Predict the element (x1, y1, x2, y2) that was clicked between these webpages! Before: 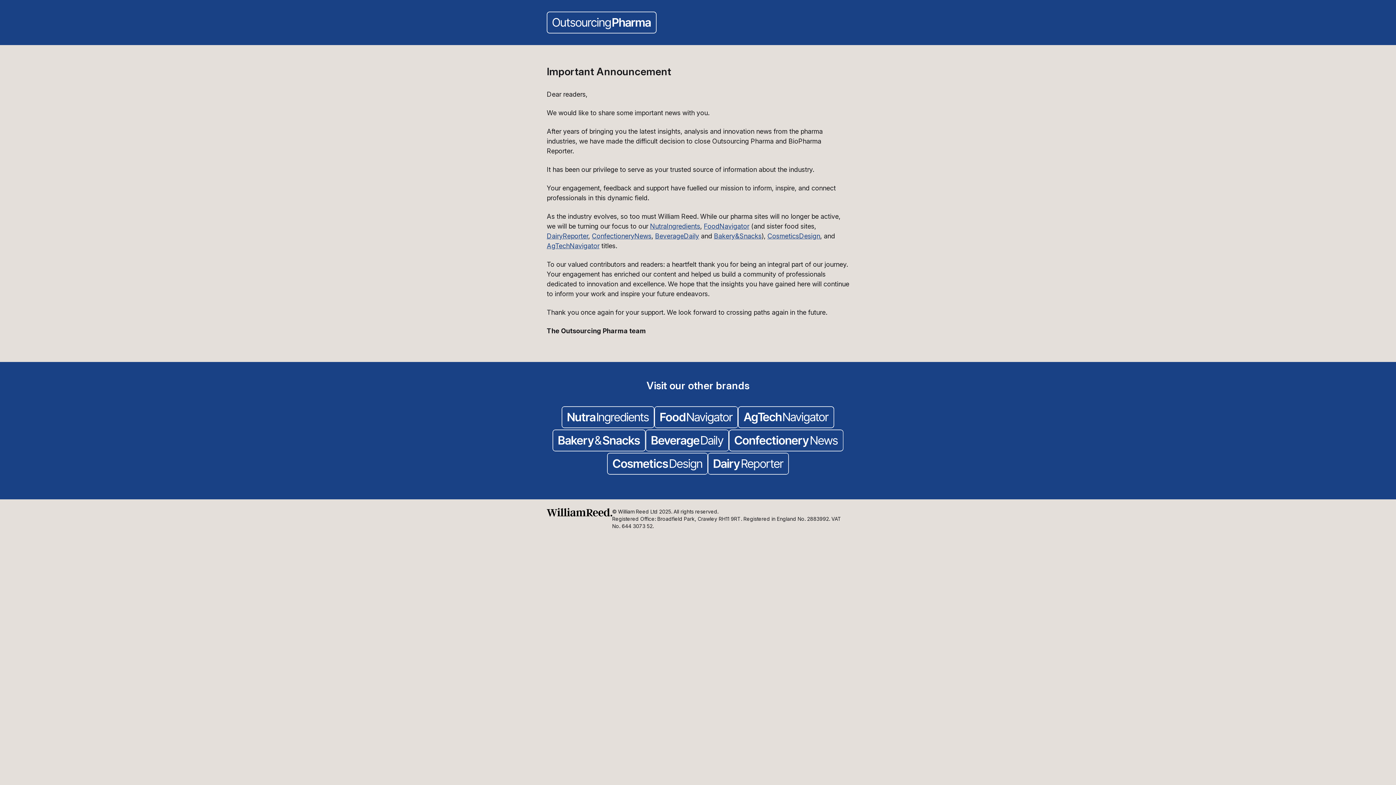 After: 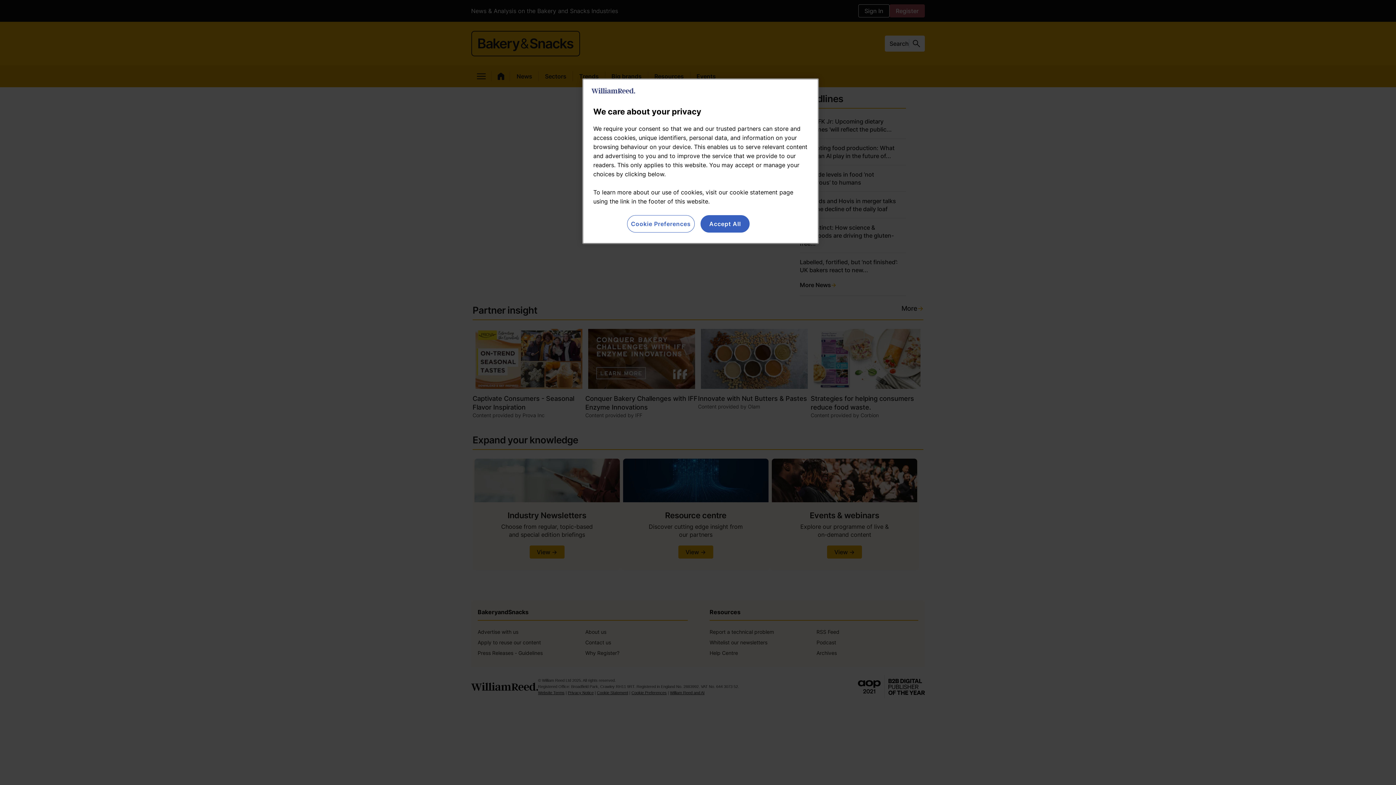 Action: label: Bakery&Snacks bbox: (714, 232, 761, 240)